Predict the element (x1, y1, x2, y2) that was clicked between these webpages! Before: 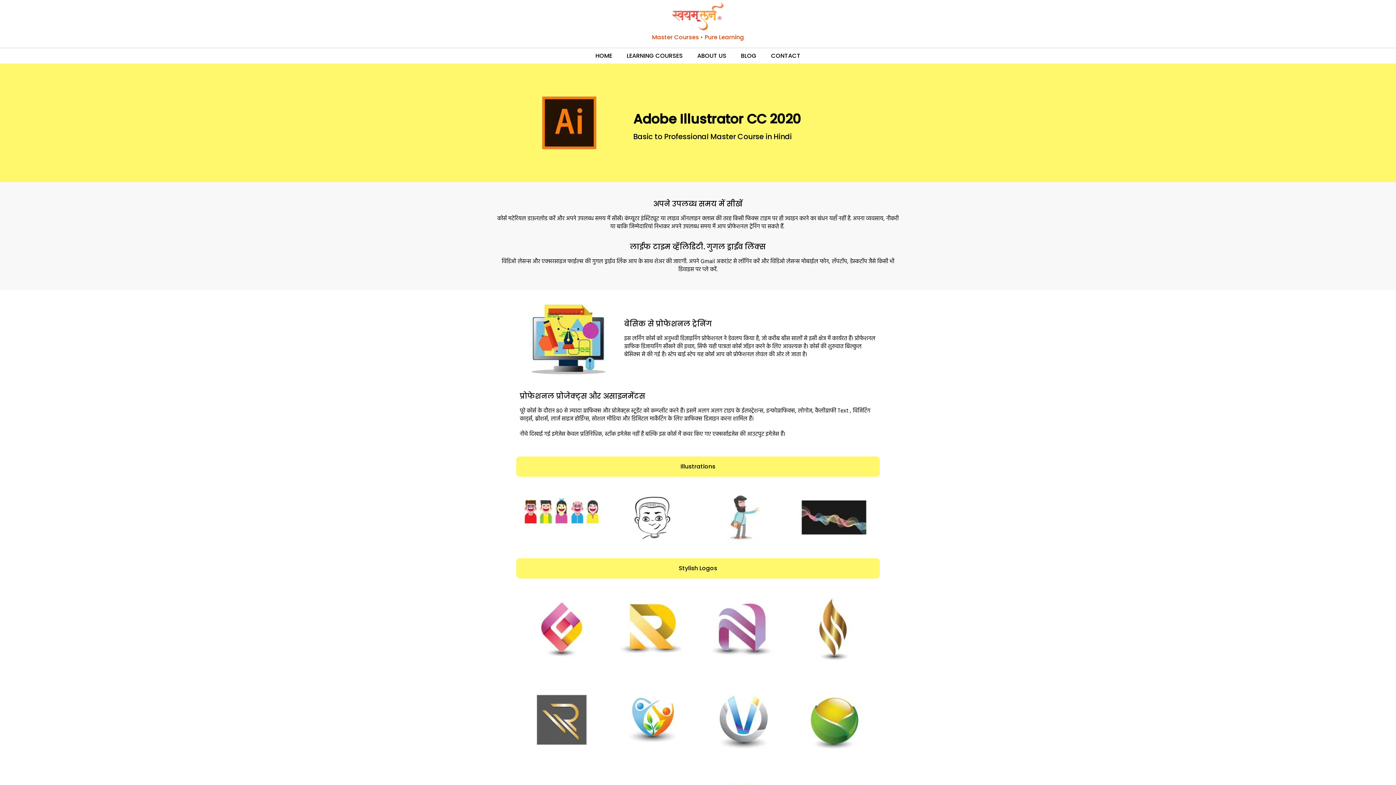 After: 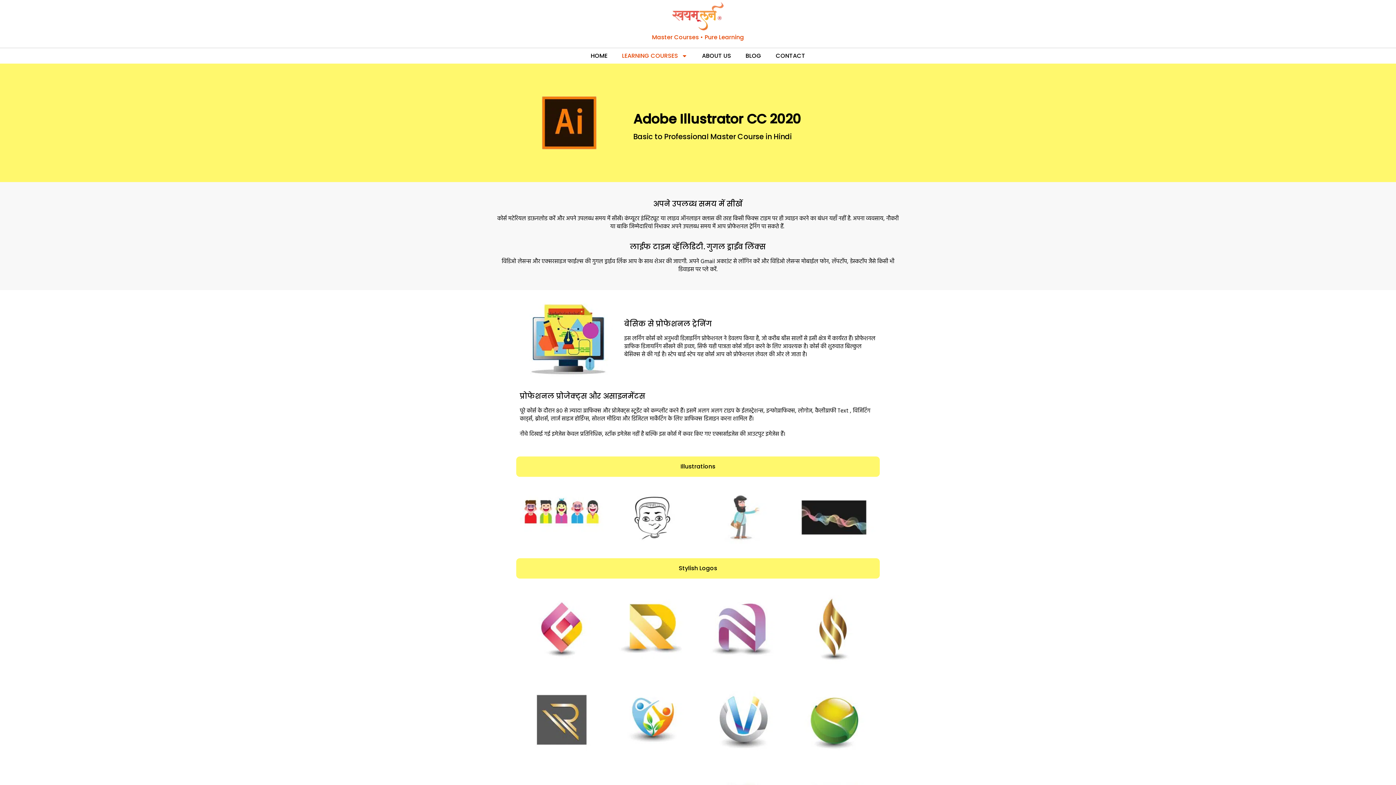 Action: label: LEARNING COURSES bbox: (619, 48, 690, 63)